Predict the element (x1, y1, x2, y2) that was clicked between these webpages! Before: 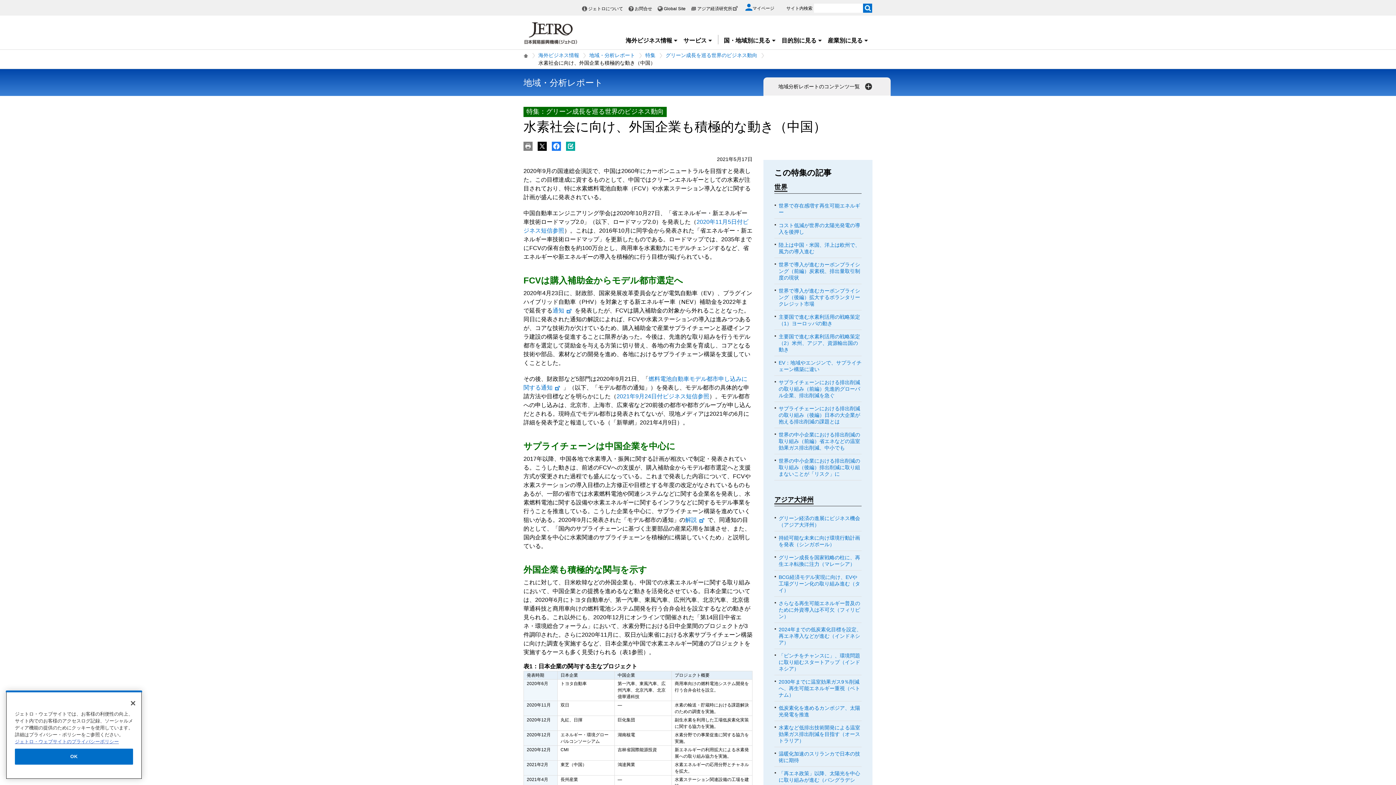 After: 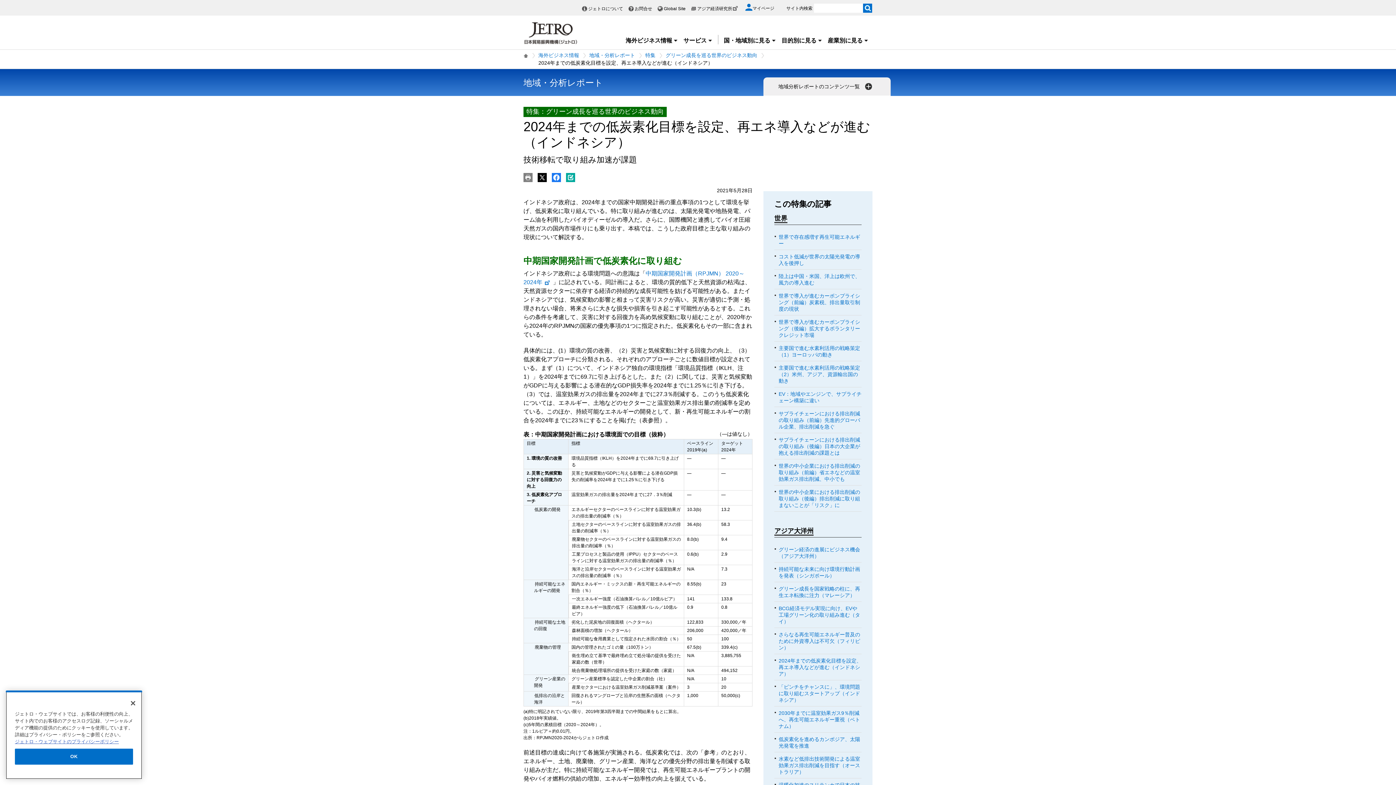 Action: bbox: (778, 626, 861, 645) label: 2024年までの低炭素化目標を設定、再エネ導入などが進む（インドネシア）